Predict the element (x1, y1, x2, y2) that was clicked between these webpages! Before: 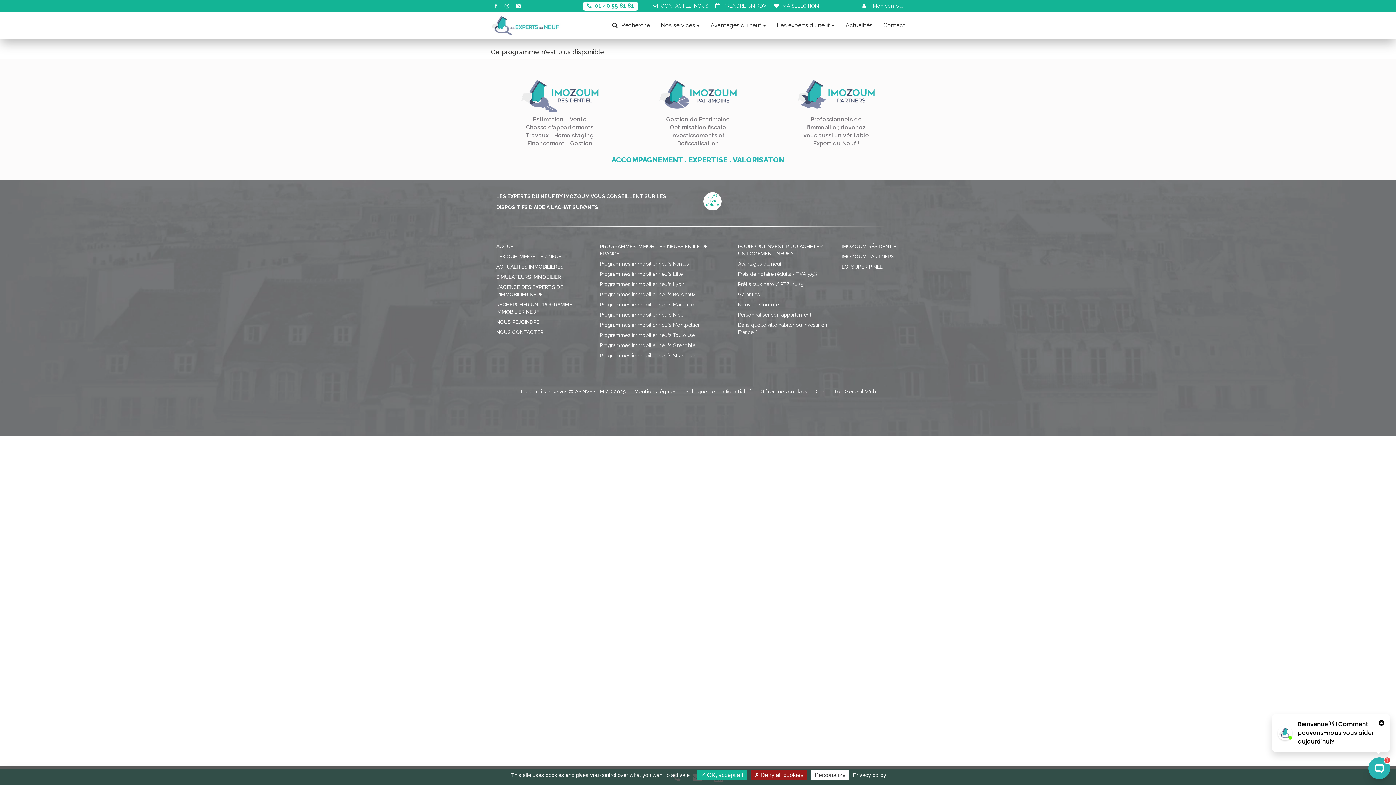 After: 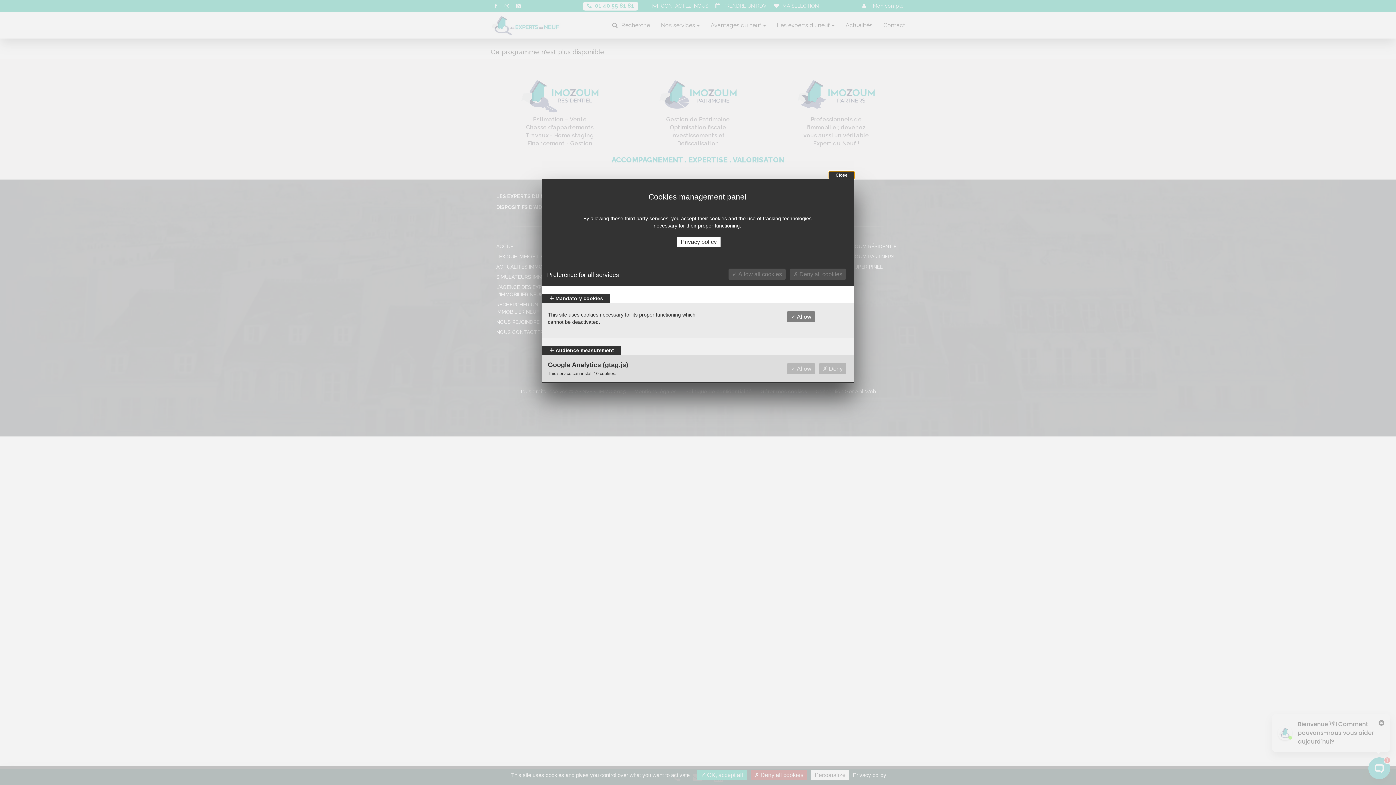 Action: bbox: (760, 388, 807, 394) label: Gérer mes cookies